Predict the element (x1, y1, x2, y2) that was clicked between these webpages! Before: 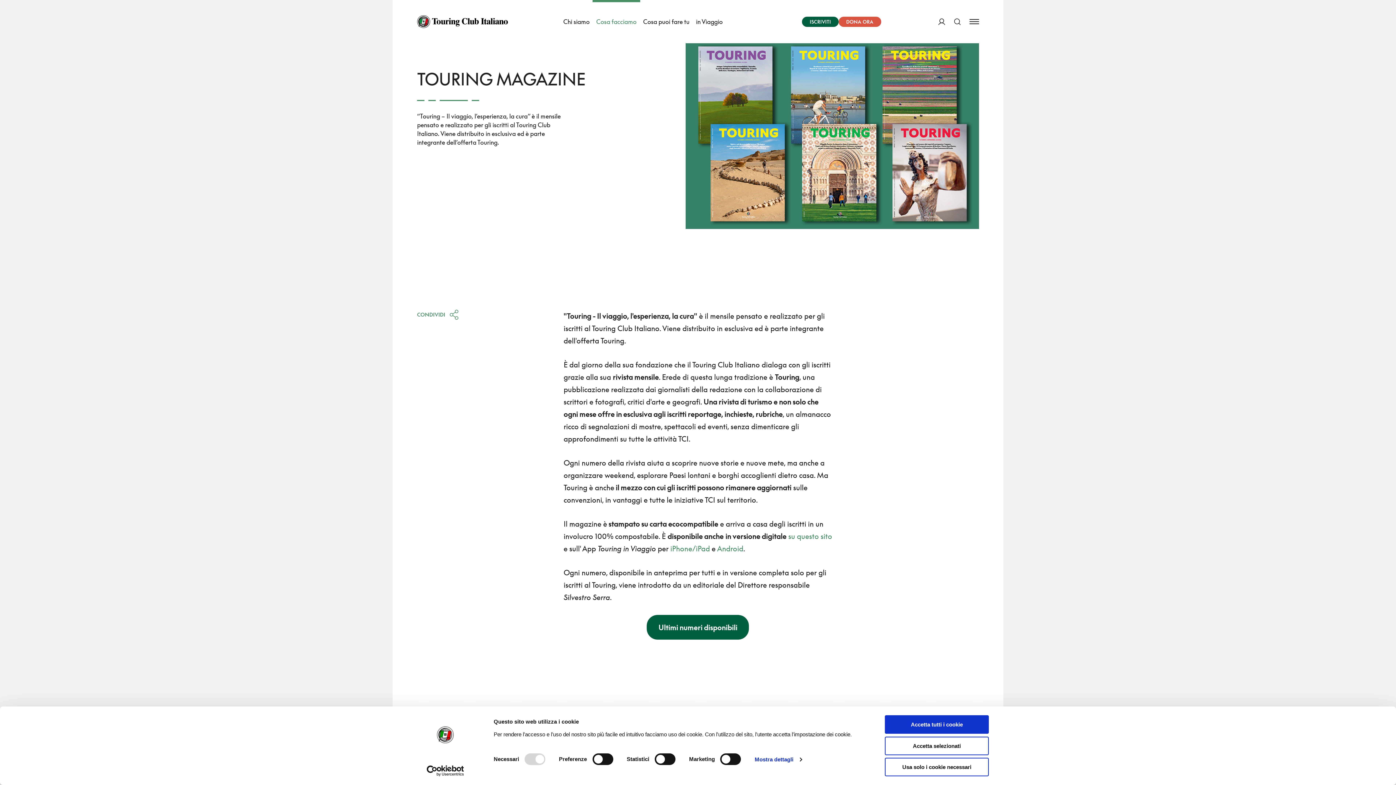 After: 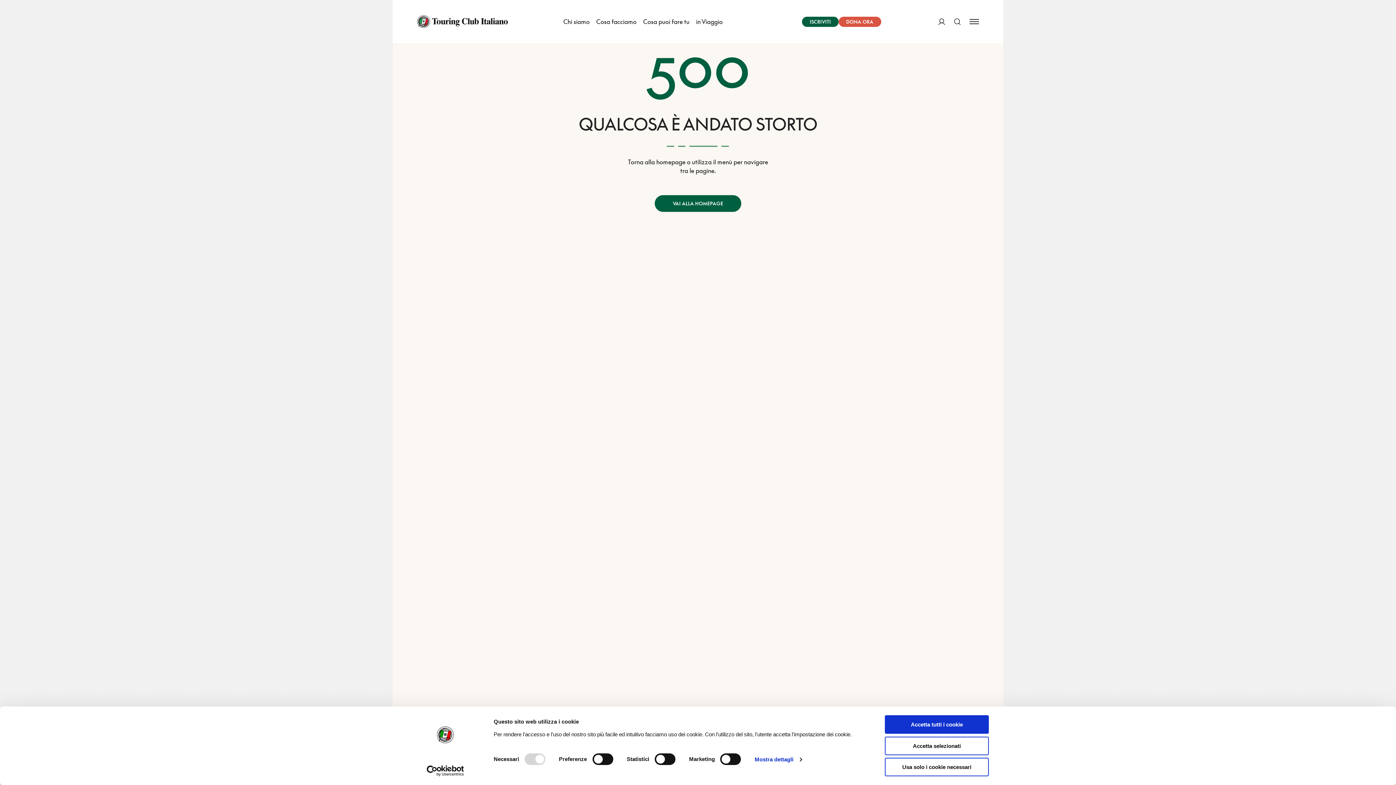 Action: bbox: (417, 15, 508, 28)